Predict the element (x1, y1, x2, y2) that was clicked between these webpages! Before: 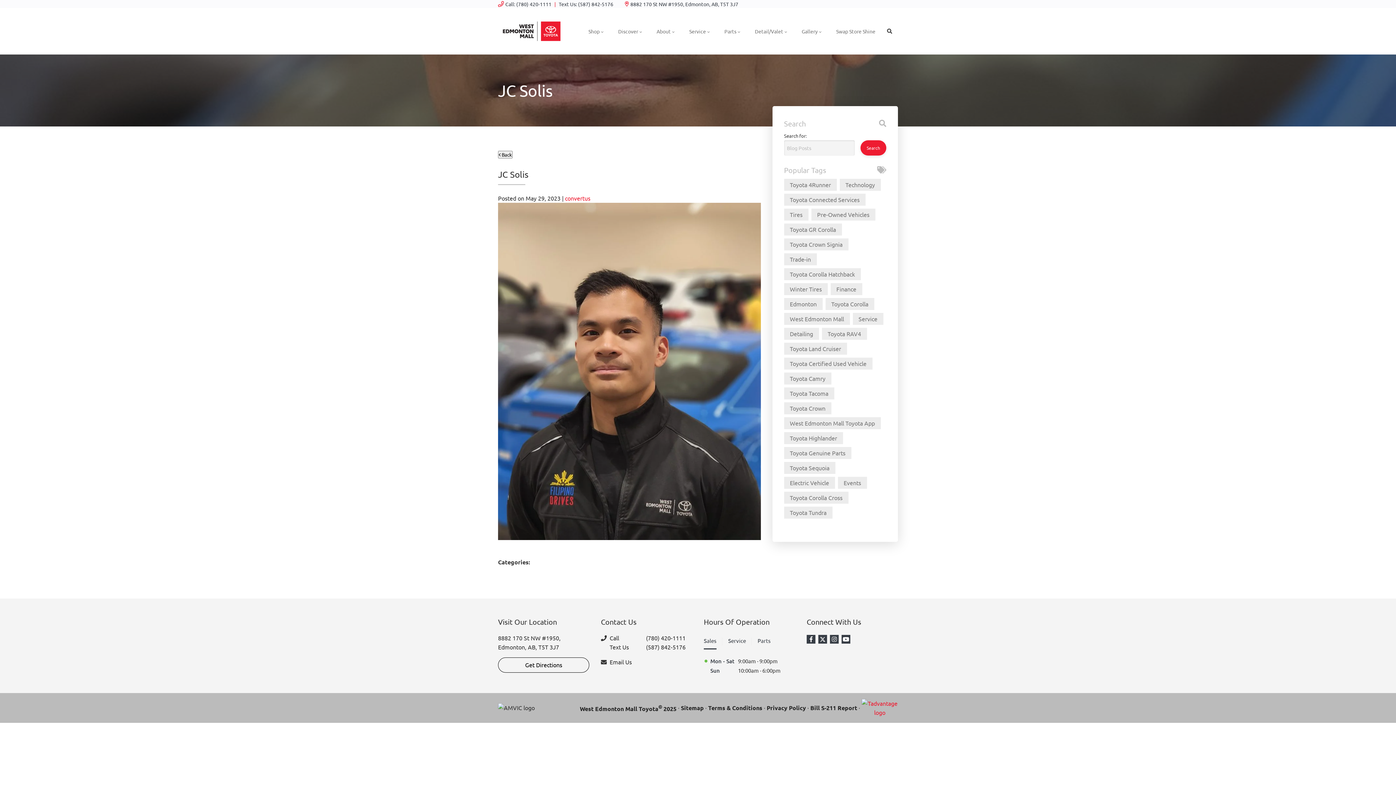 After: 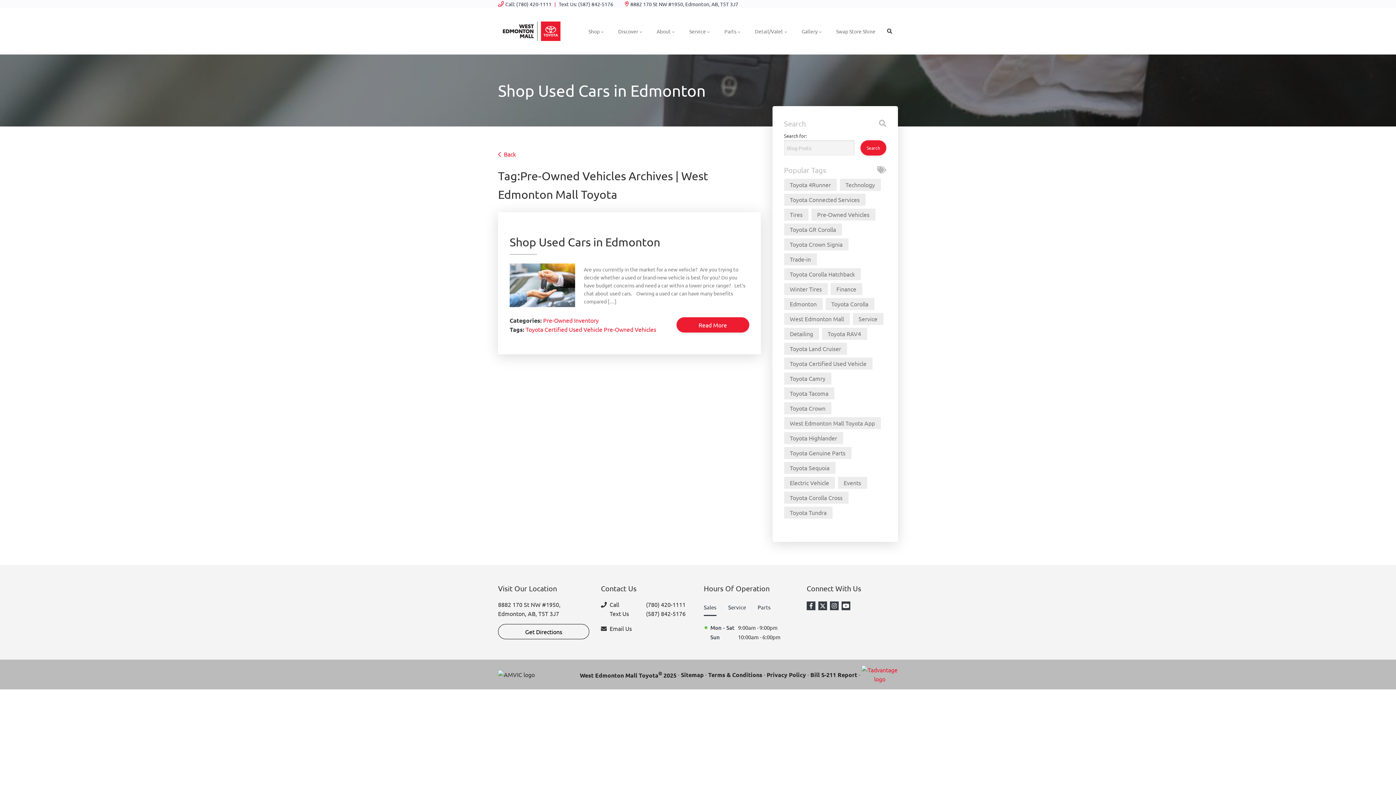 Action: bbox: (811, 208, 875, 220) label: Pre-Owned Vehicles